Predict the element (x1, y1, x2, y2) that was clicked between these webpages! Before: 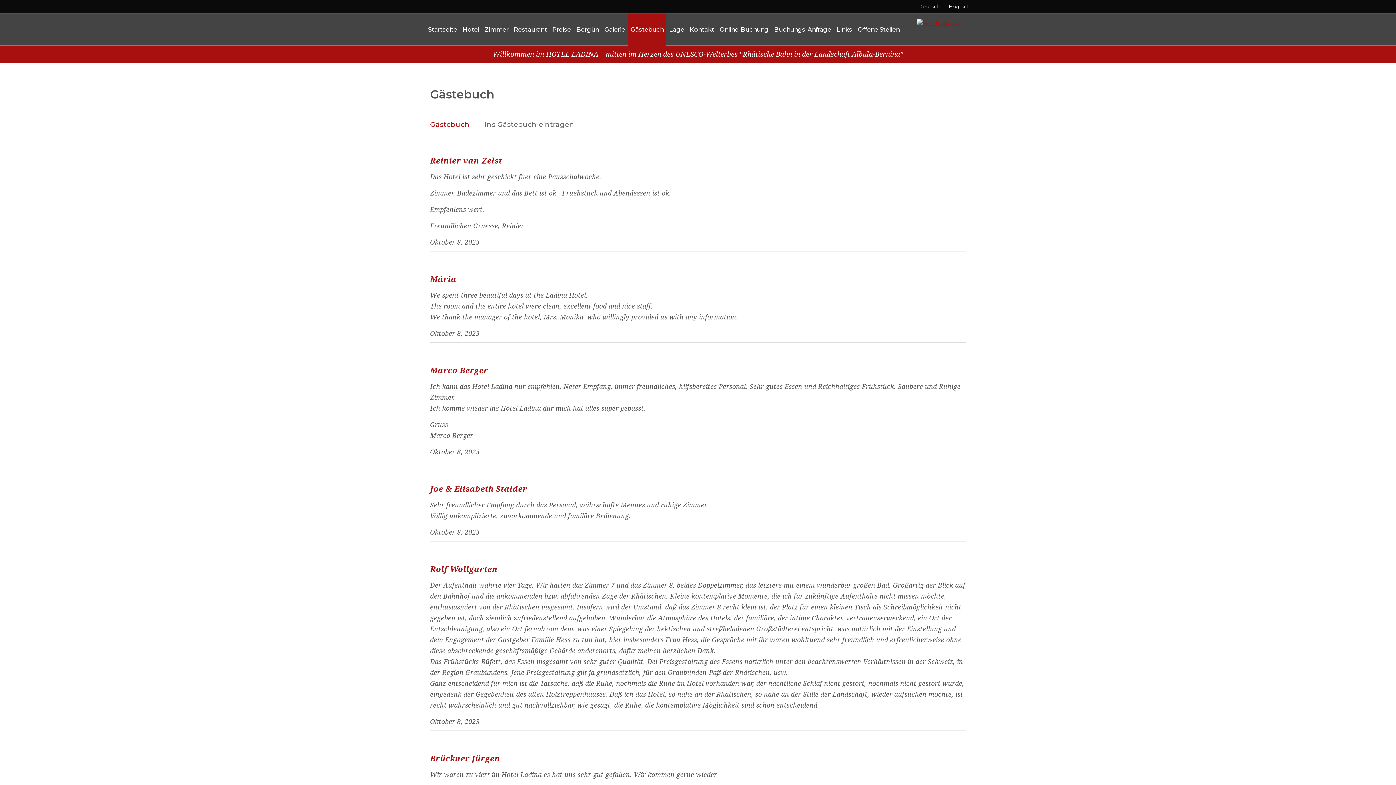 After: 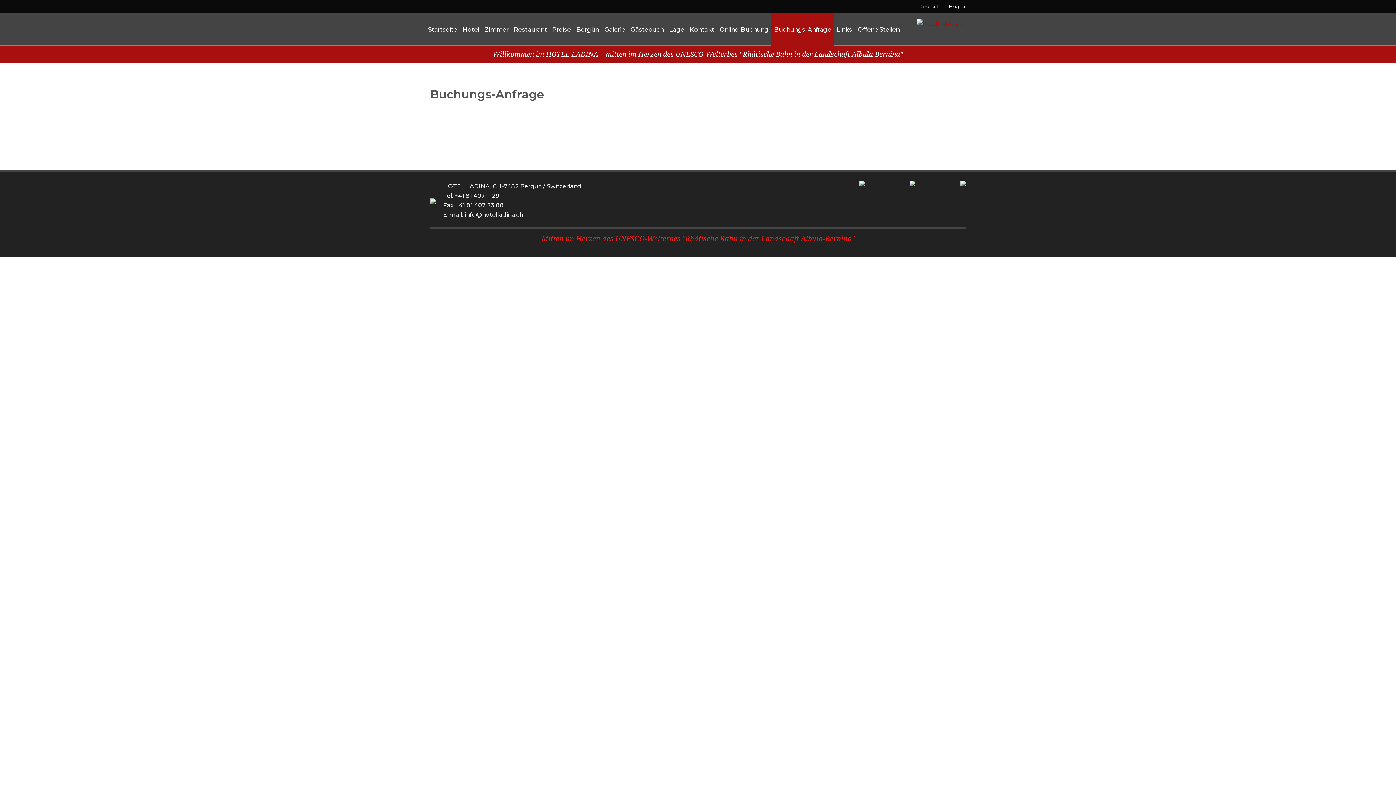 Action: label: Buchungs-Anfrage bbox: (771, 13, 834, 45)